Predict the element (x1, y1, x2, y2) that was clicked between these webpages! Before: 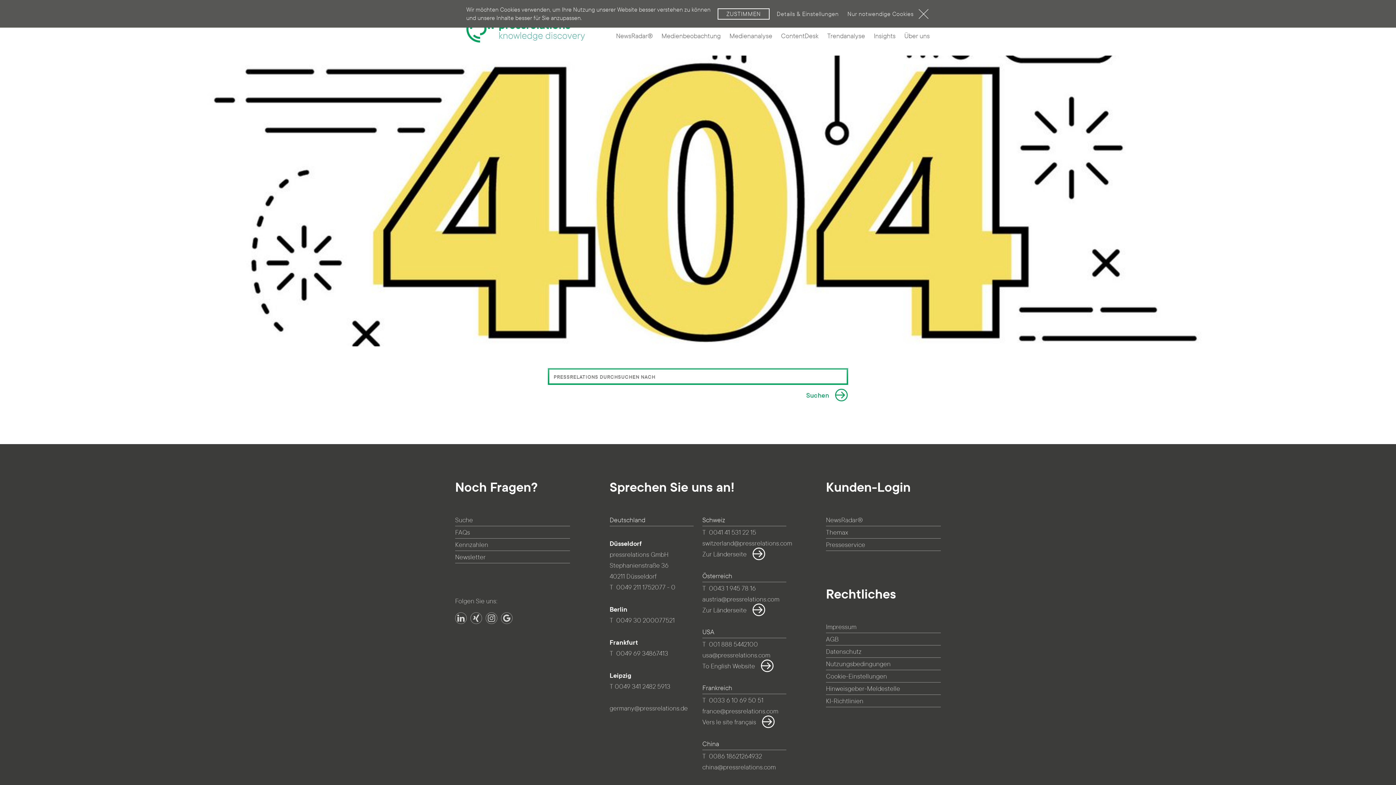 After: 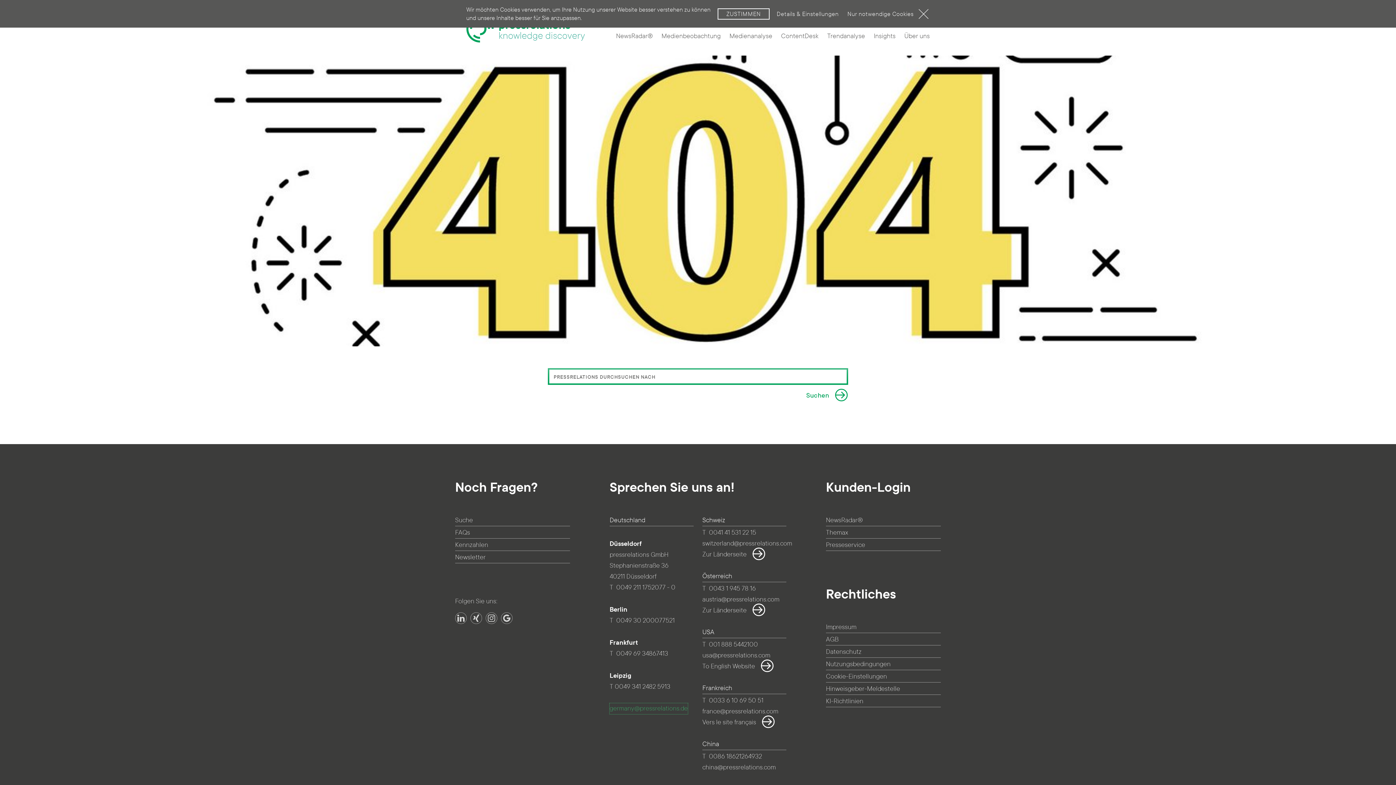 Action: label: germany@pressrelations.de bbox: (609, 703, 688, 714)